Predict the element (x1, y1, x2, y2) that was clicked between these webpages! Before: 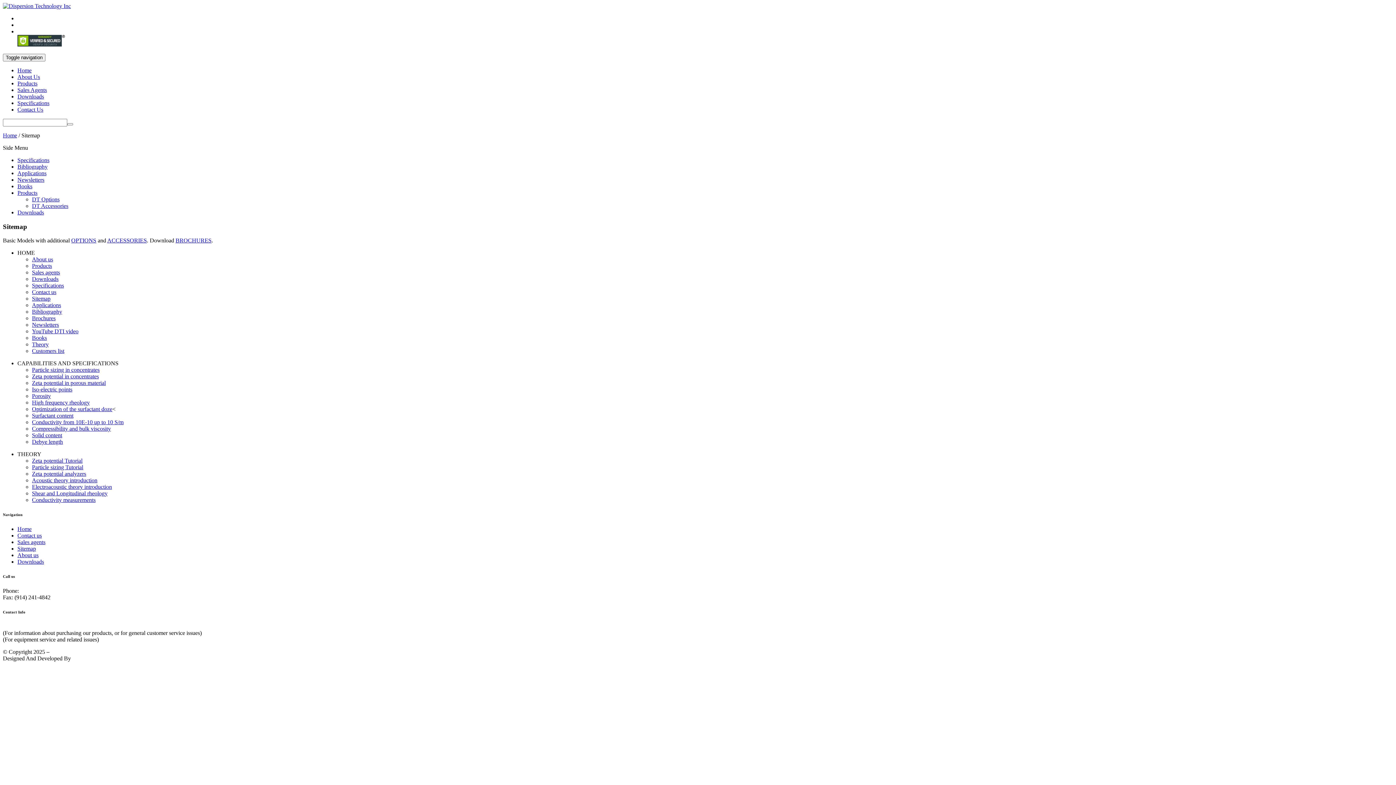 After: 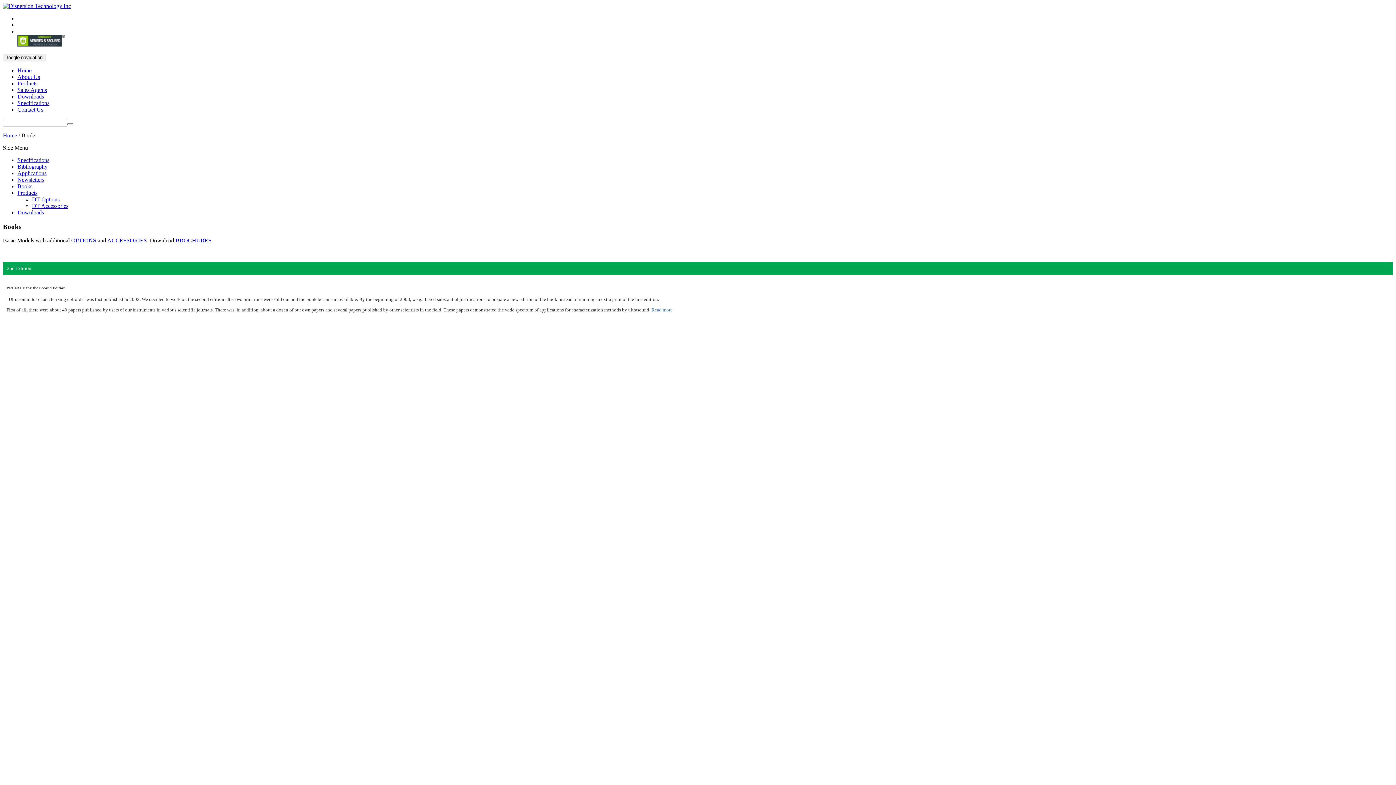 Action: bbox: (32, 335, 46, 341) label: Books